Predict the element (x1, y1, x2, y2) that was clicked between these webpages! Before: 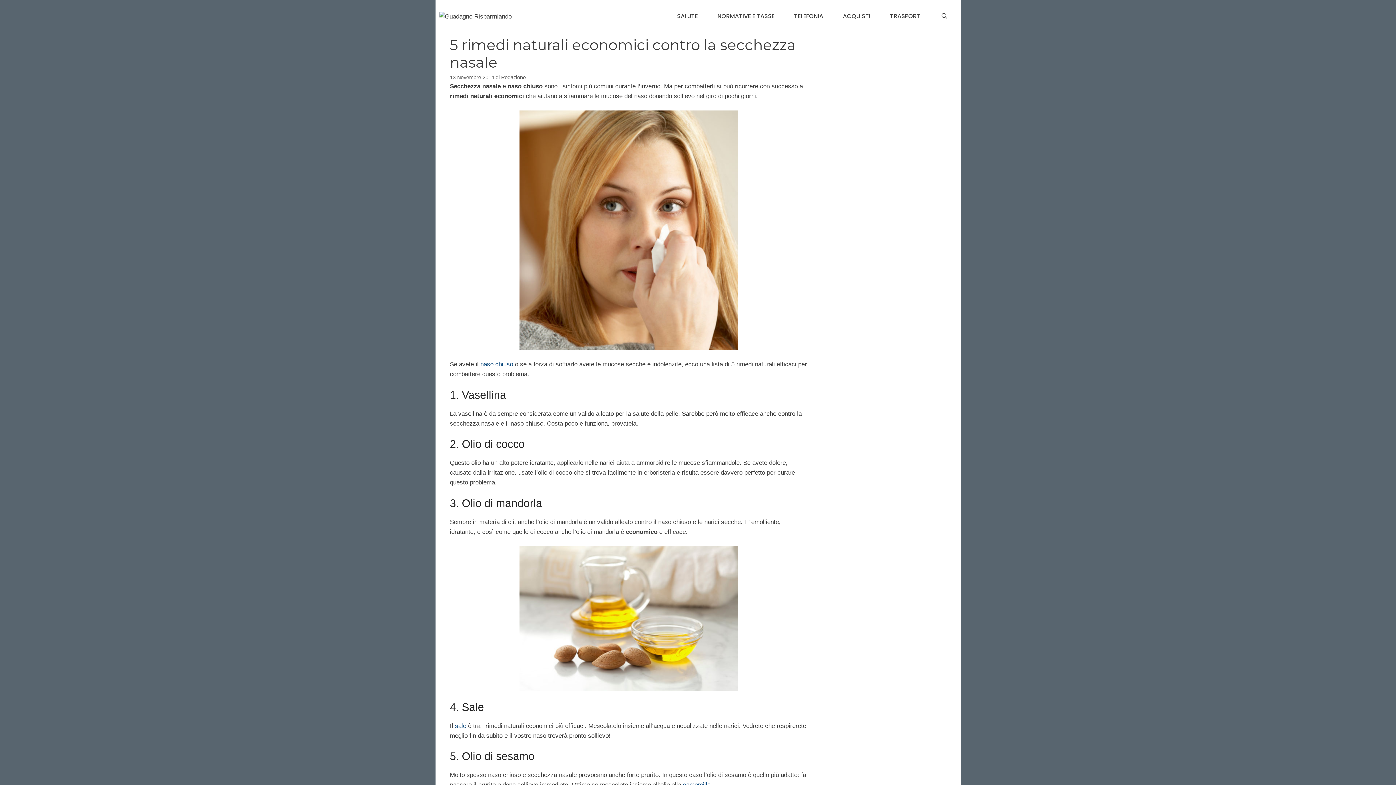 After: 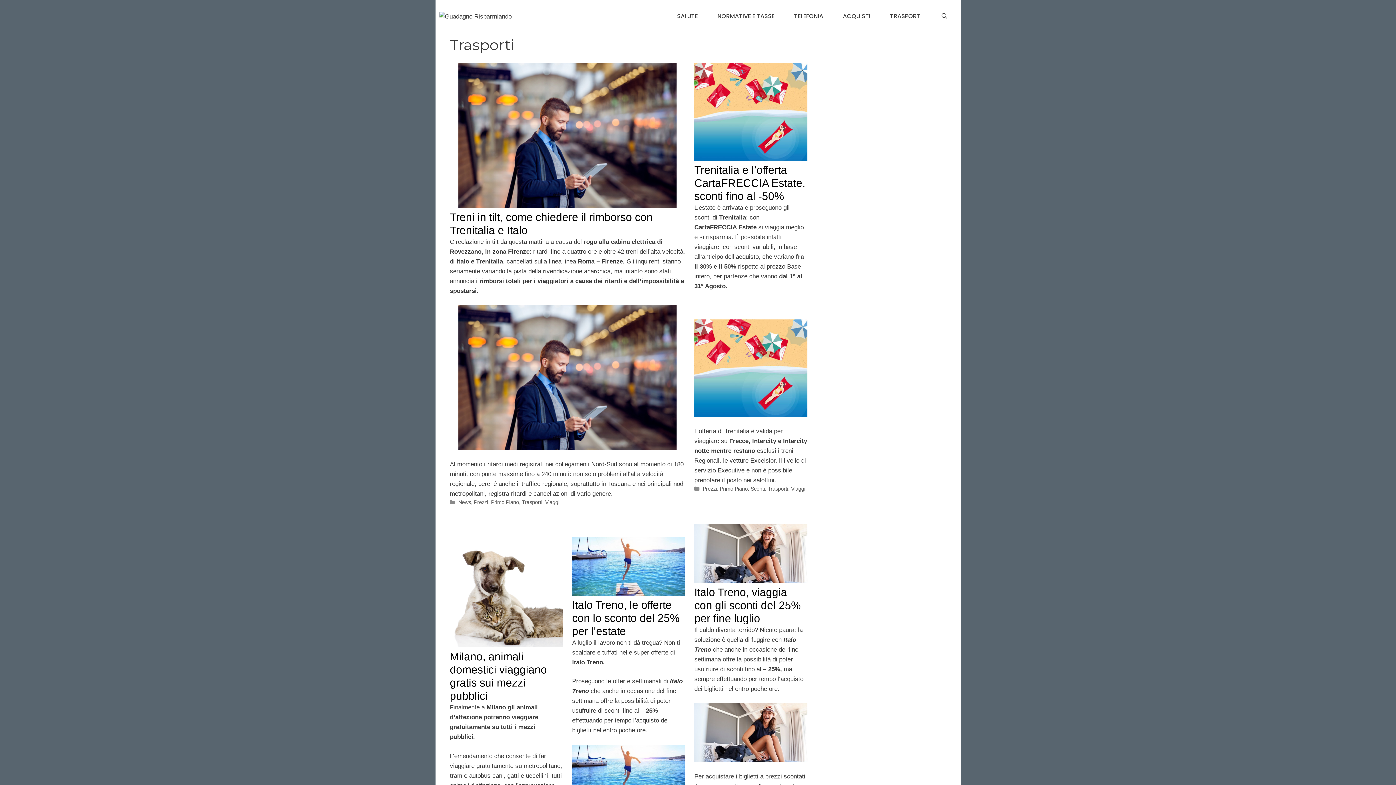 Action: label: TRASPORTI bbox: (880, 7, 931, 25)